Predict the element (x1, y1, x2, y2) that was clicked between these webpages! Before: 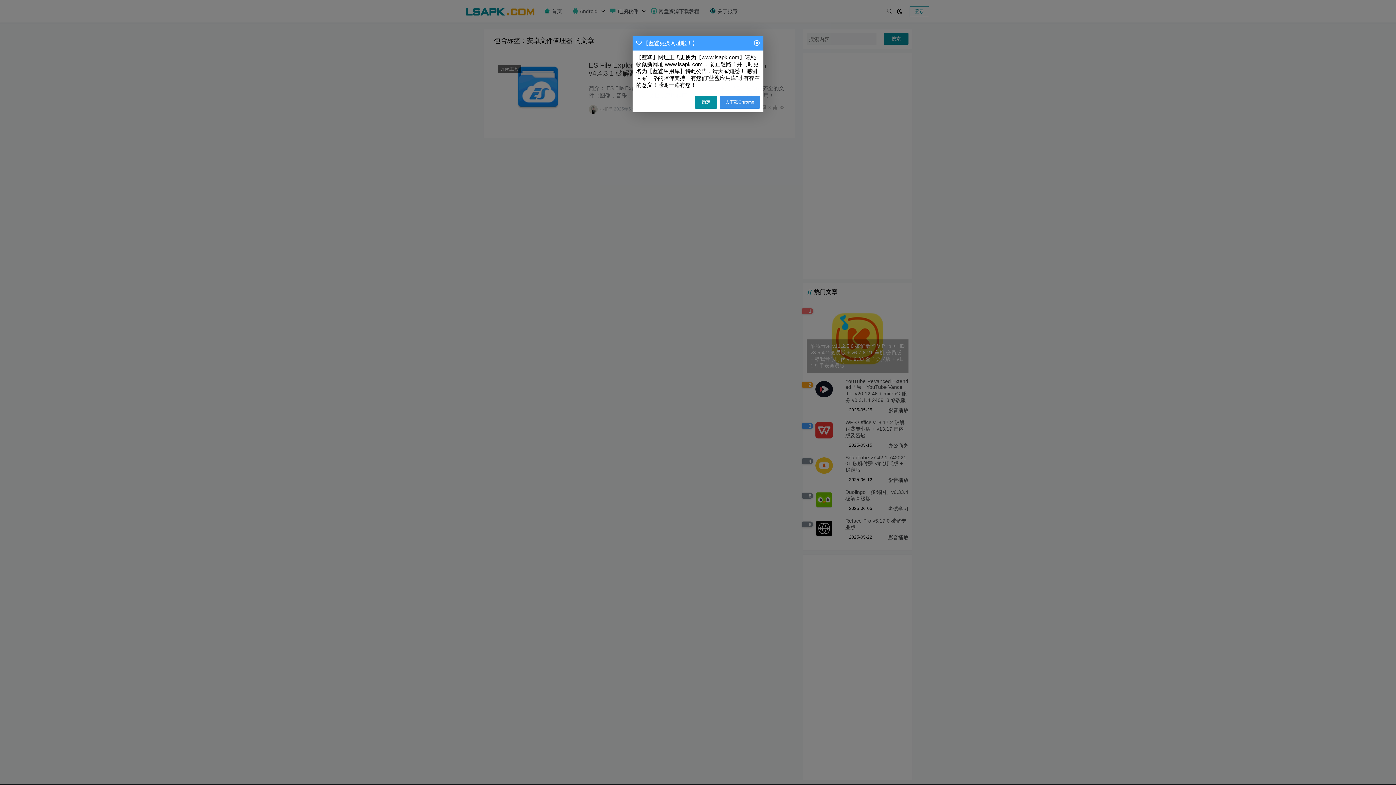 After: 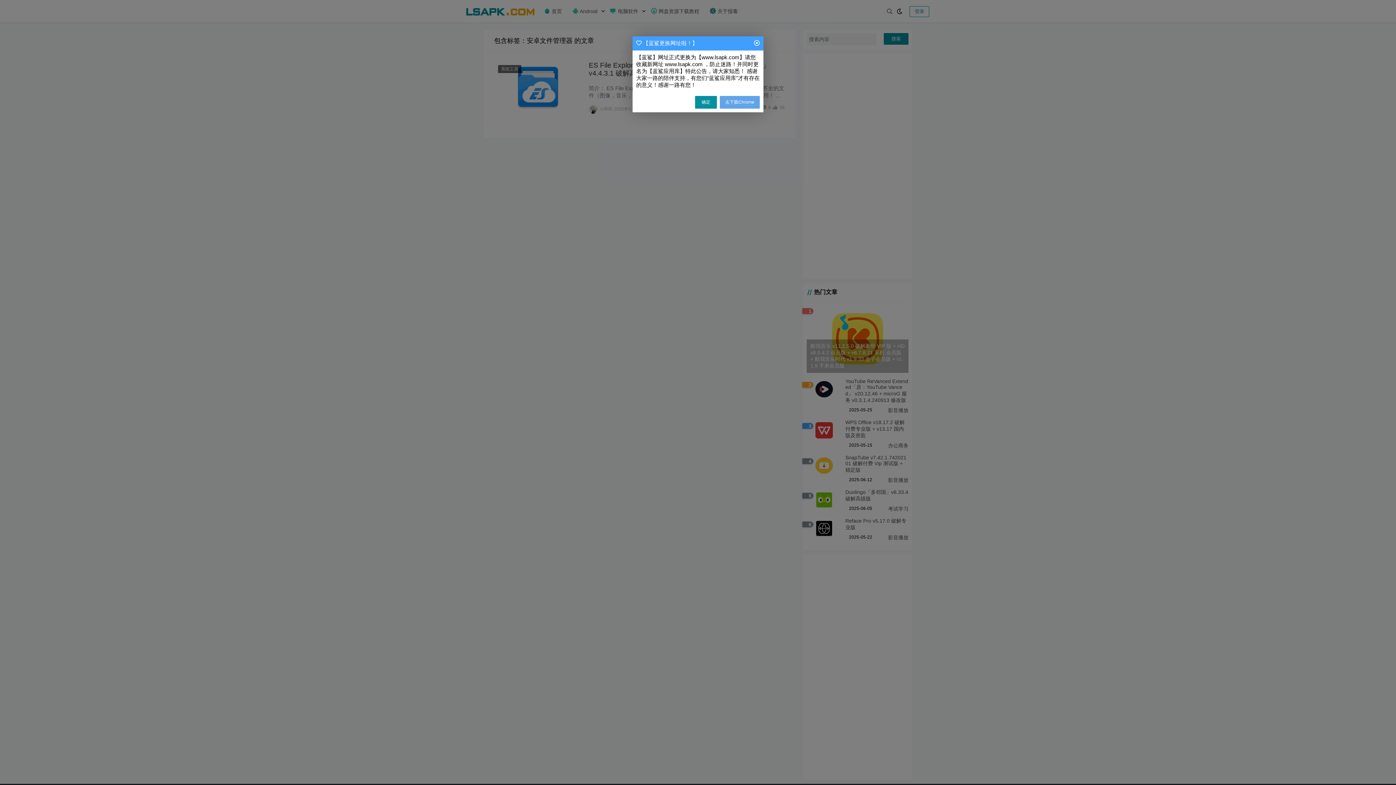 Action: bbox: (720, 96, 760, 108) label: 去下载Chrome